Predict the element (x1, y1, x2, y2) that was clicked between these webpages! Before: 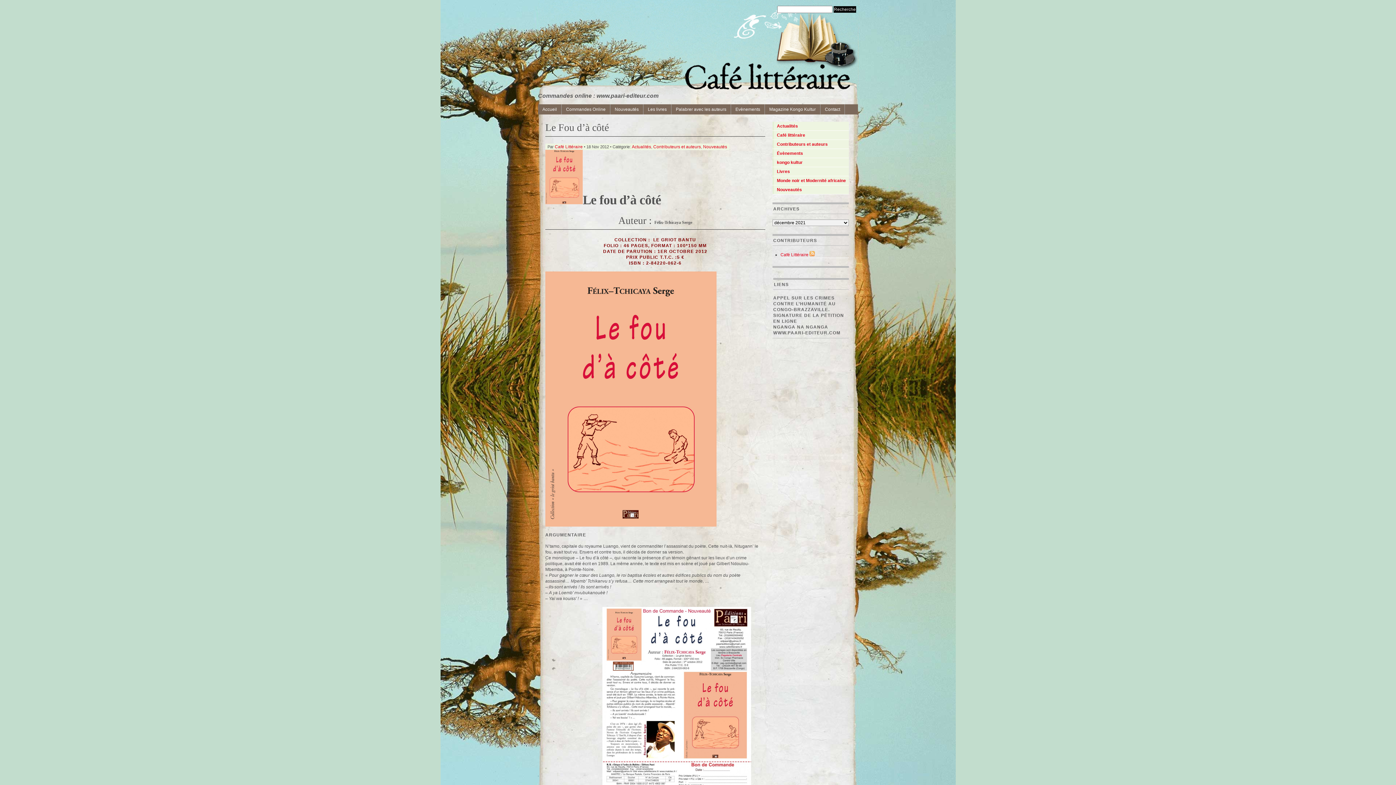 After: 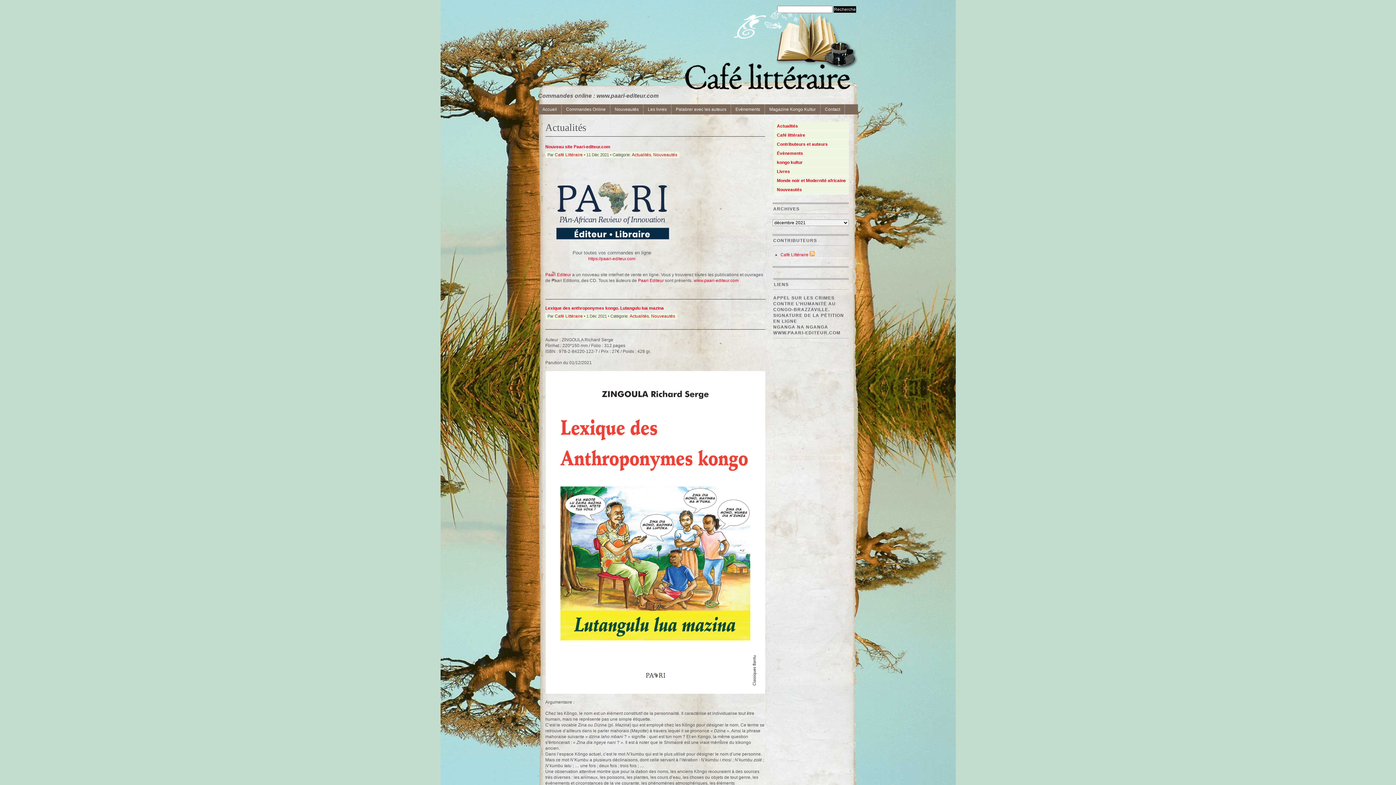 Action: label: Actualités bbox: (632, 144, 651, 149)